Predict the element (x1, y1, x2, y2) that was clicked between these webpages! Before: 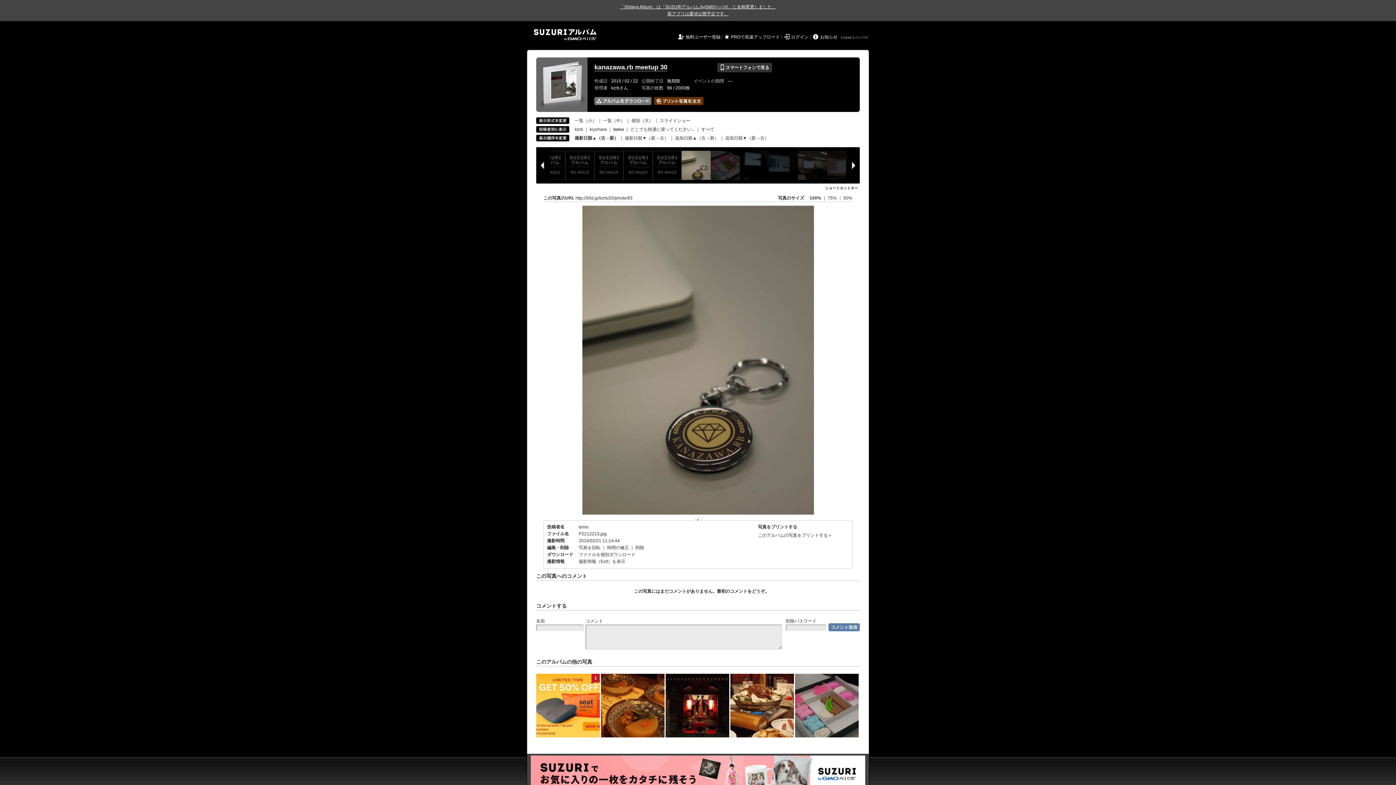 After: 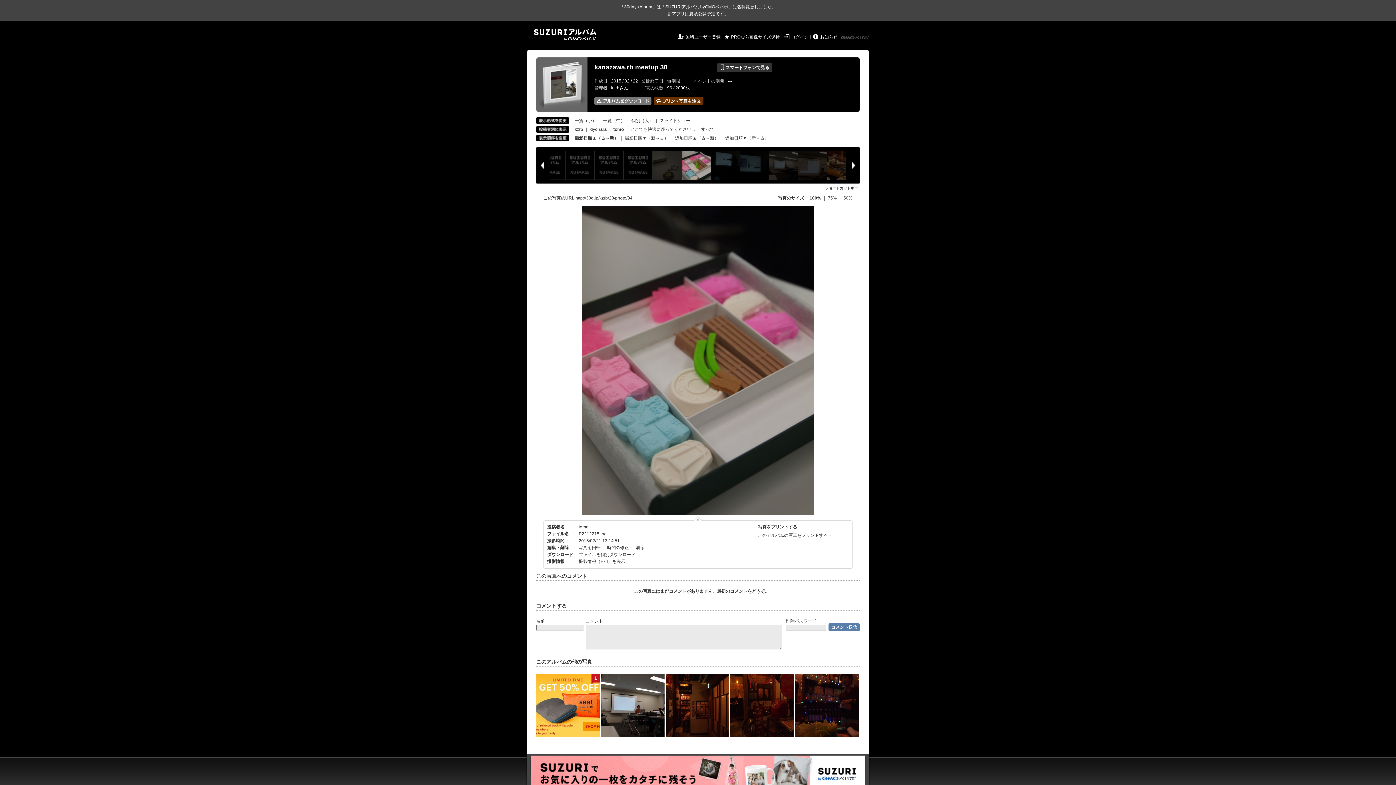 Action: bbox: (795, 674, 858, 737)